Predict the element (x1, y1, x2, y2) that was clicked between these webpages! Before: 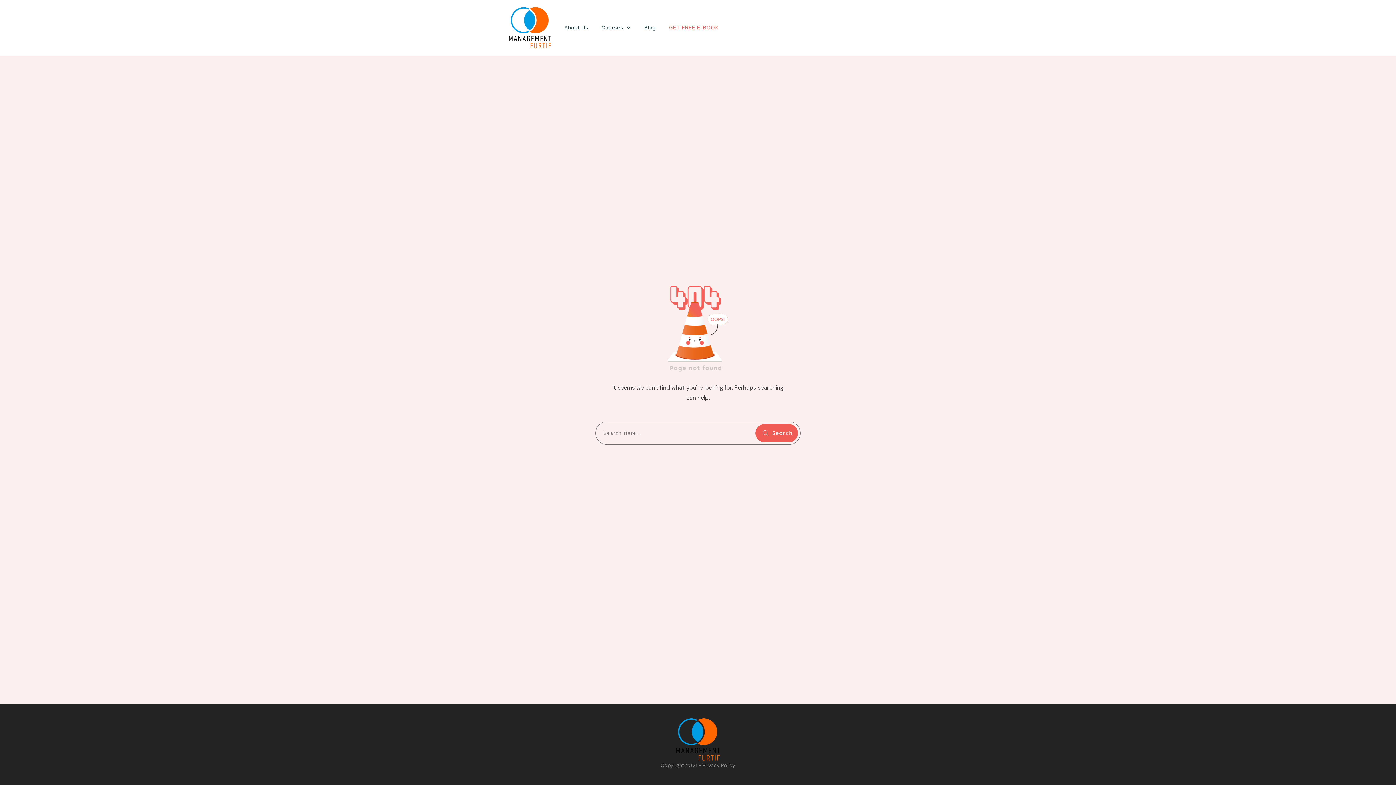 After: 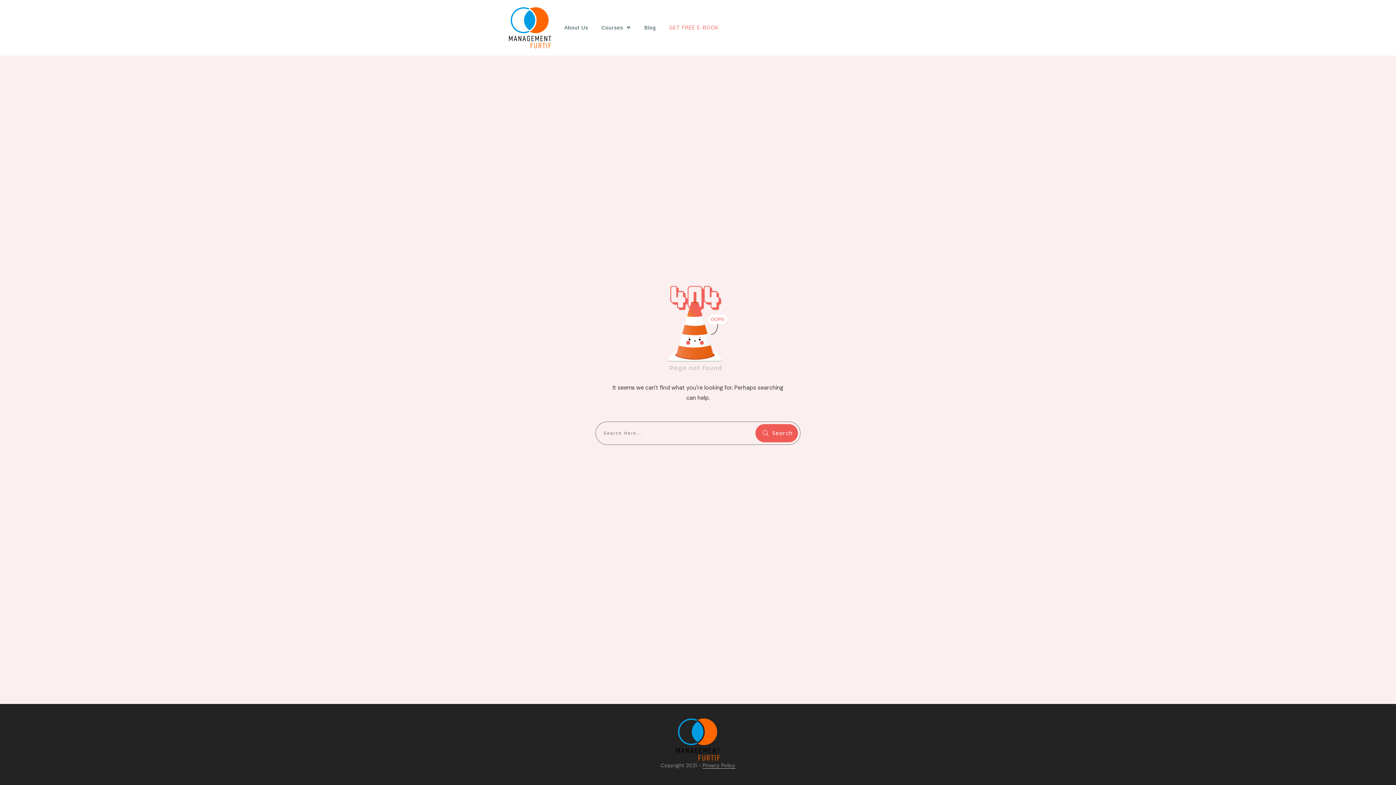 Action: label: Privacy Policy bbox: (702, 762, 735, 769)